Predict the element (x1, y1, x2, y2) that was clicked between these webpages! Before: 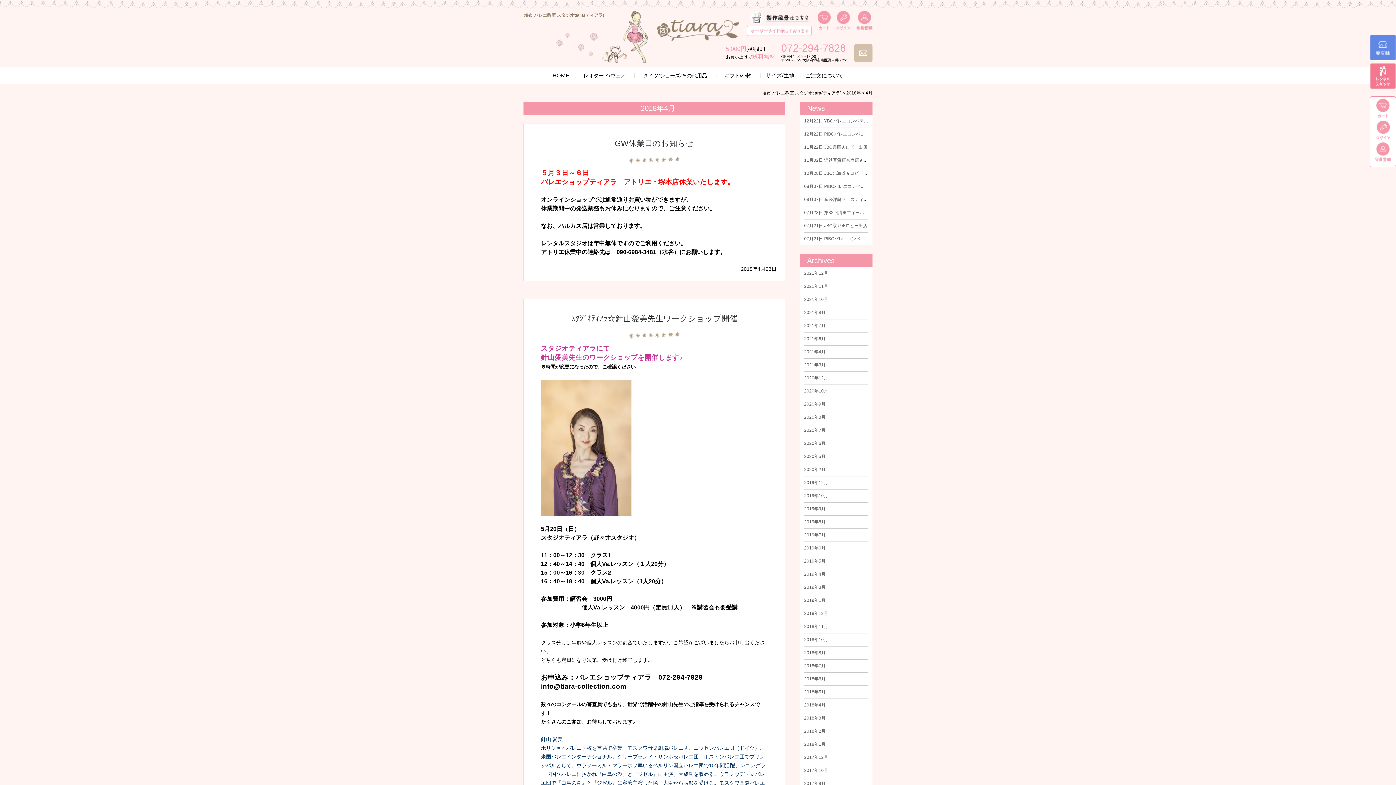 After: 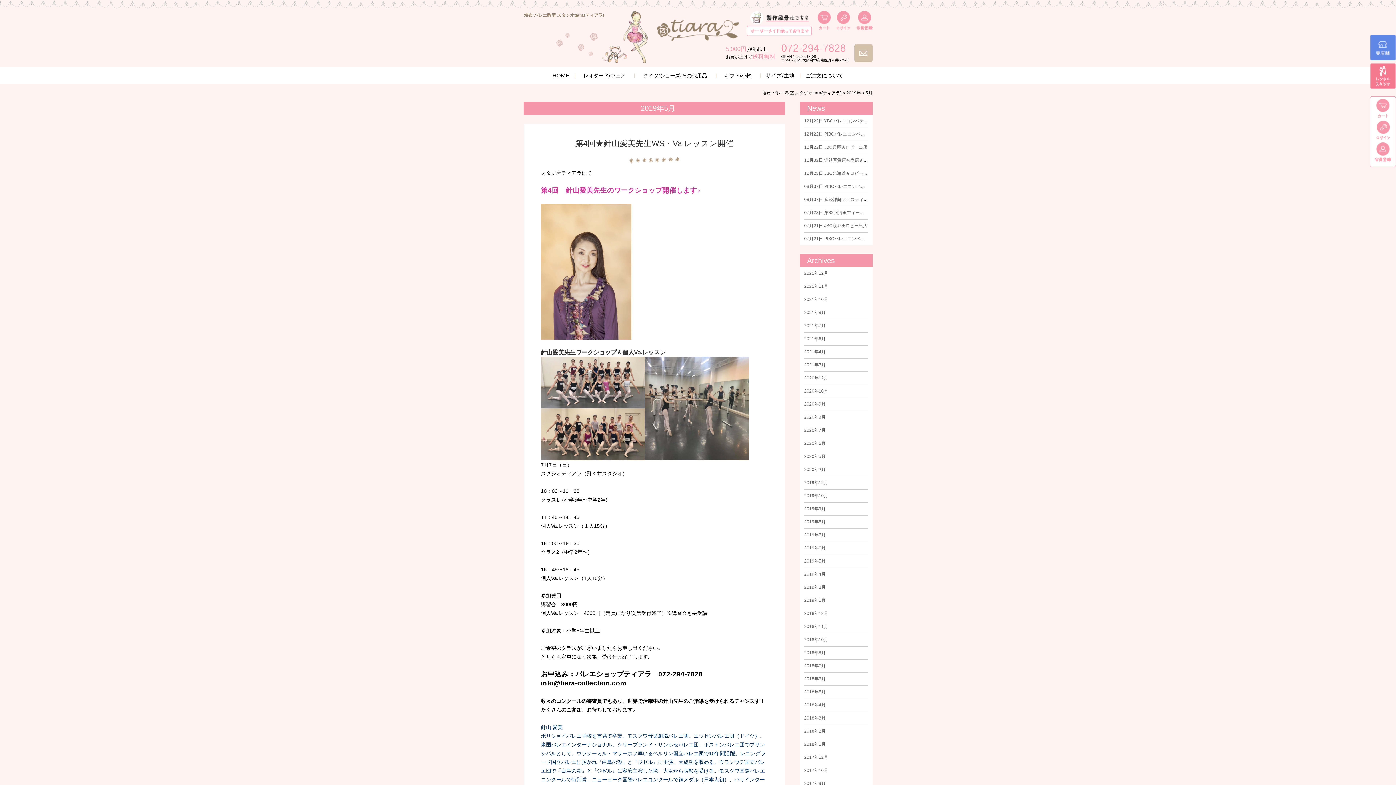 Action: label: 2019年5月 bbox: (804, 558, 825, 564)